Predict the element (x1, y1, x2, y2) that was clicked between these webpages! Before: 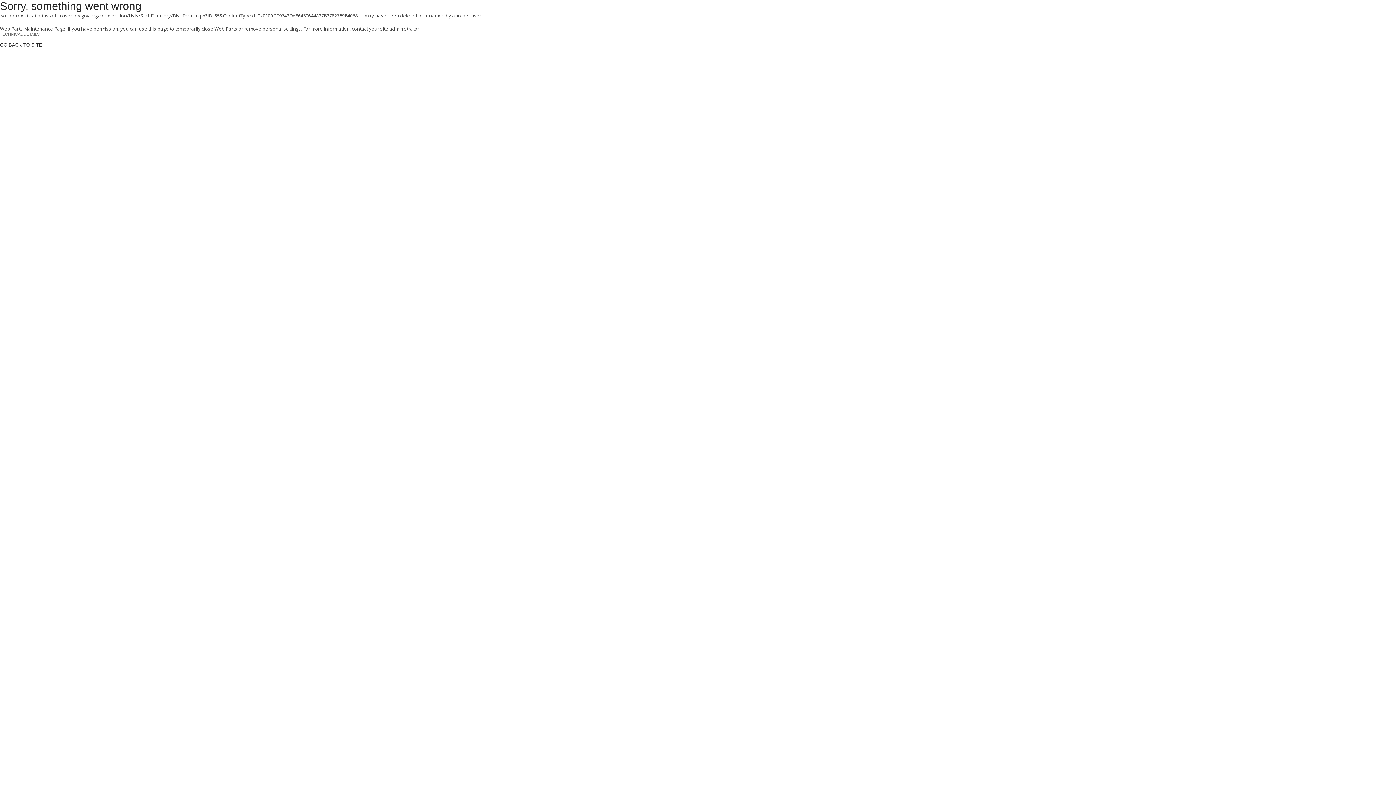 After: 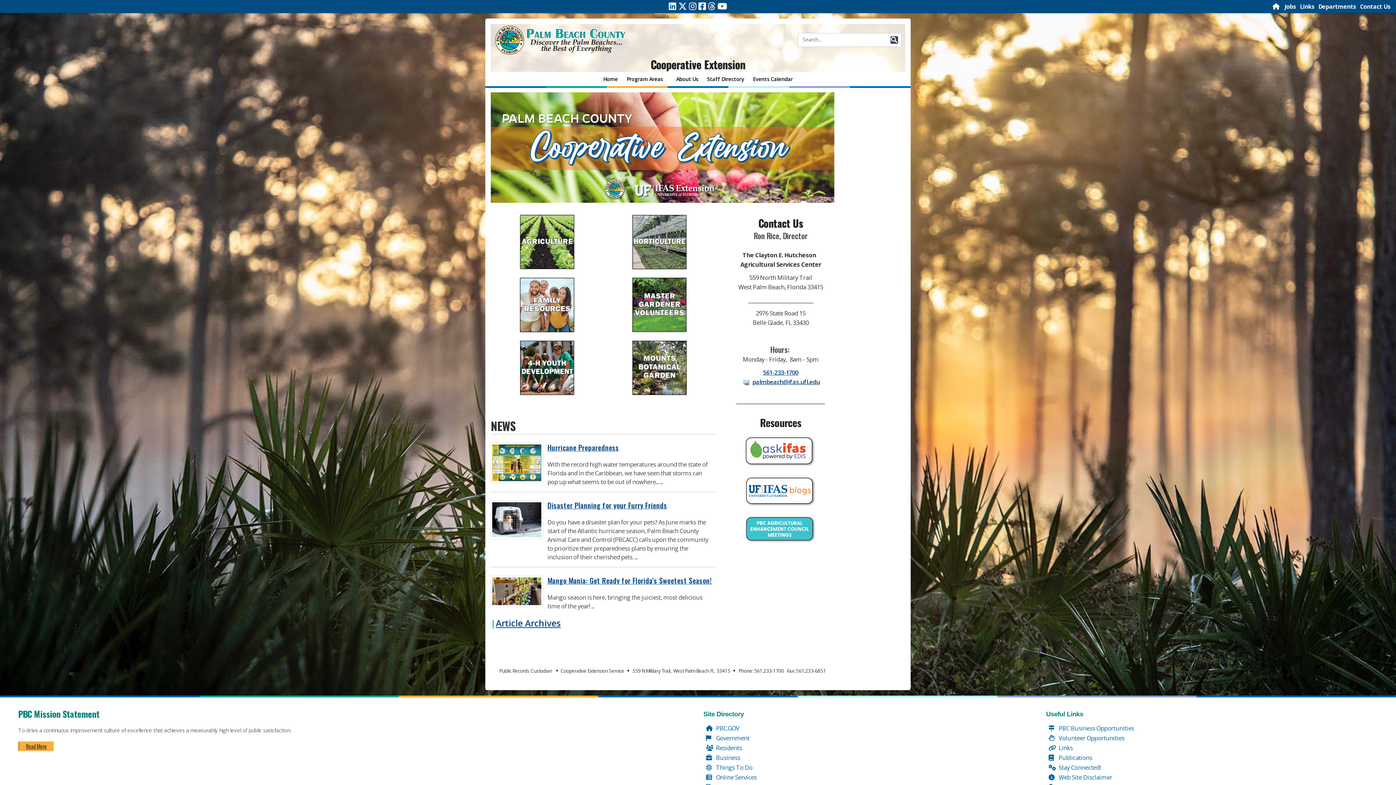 Action: label: GO BACK TO SITE bbox: (0, 42, 42, 47)